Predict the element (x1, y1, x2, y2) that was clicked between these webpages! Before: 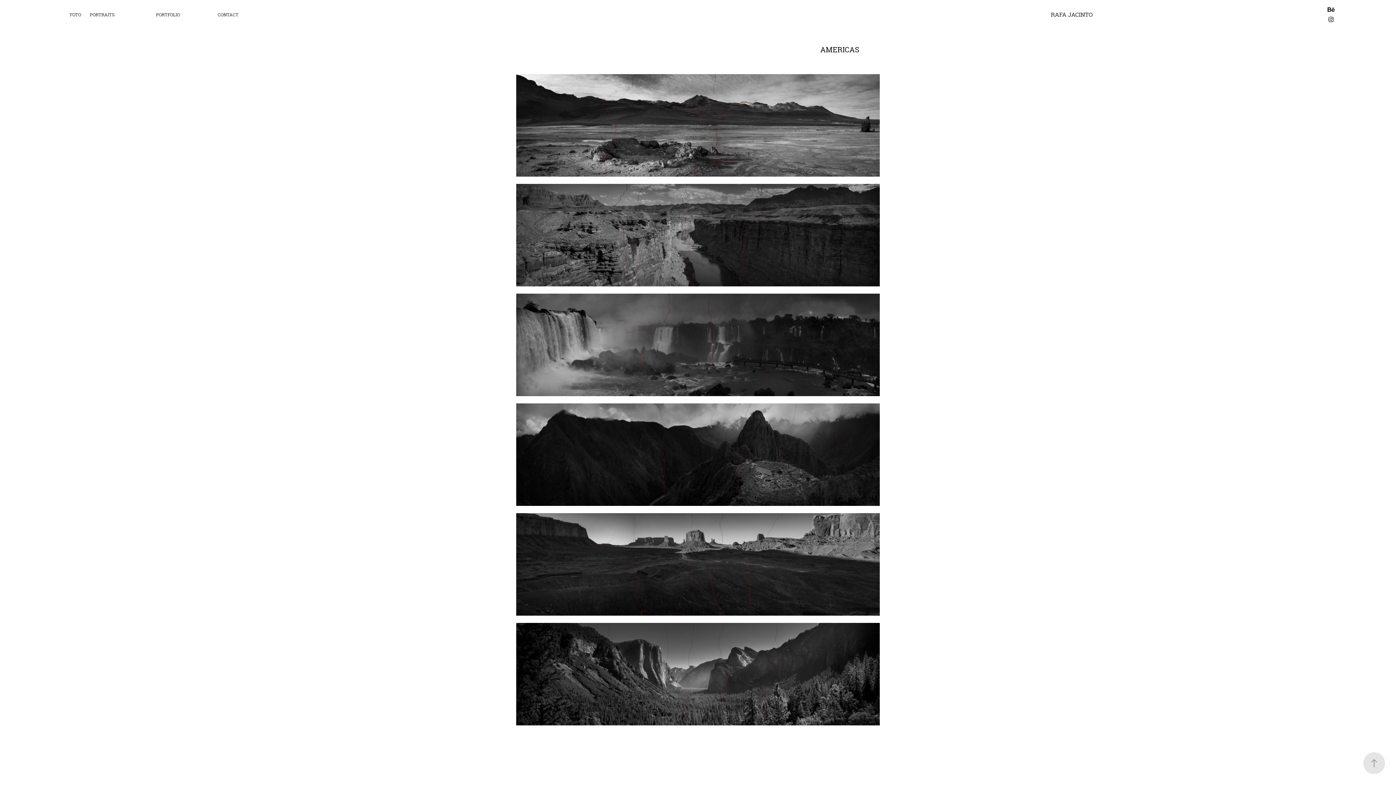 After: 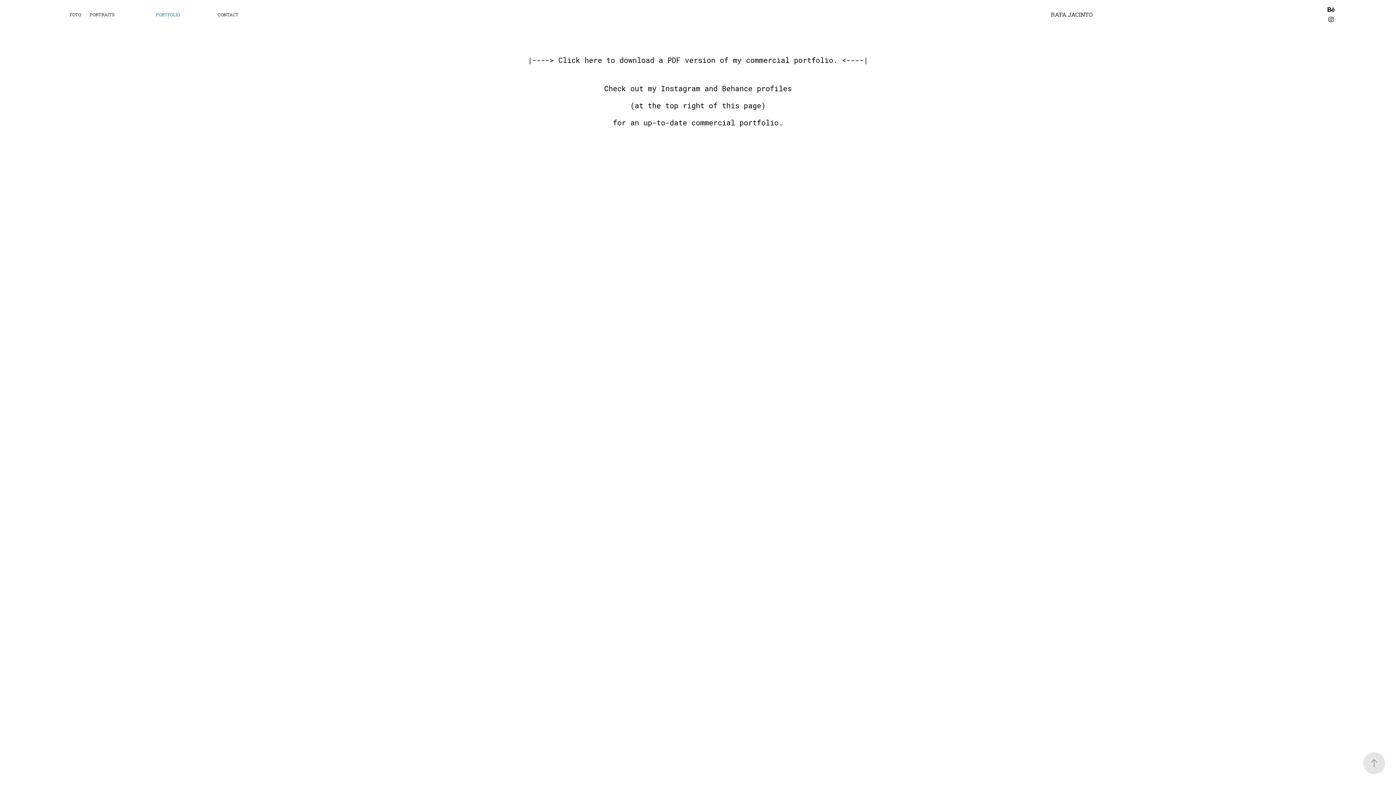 Action: bbox: (156, 11, 180, 17) label: PORTFOLIO